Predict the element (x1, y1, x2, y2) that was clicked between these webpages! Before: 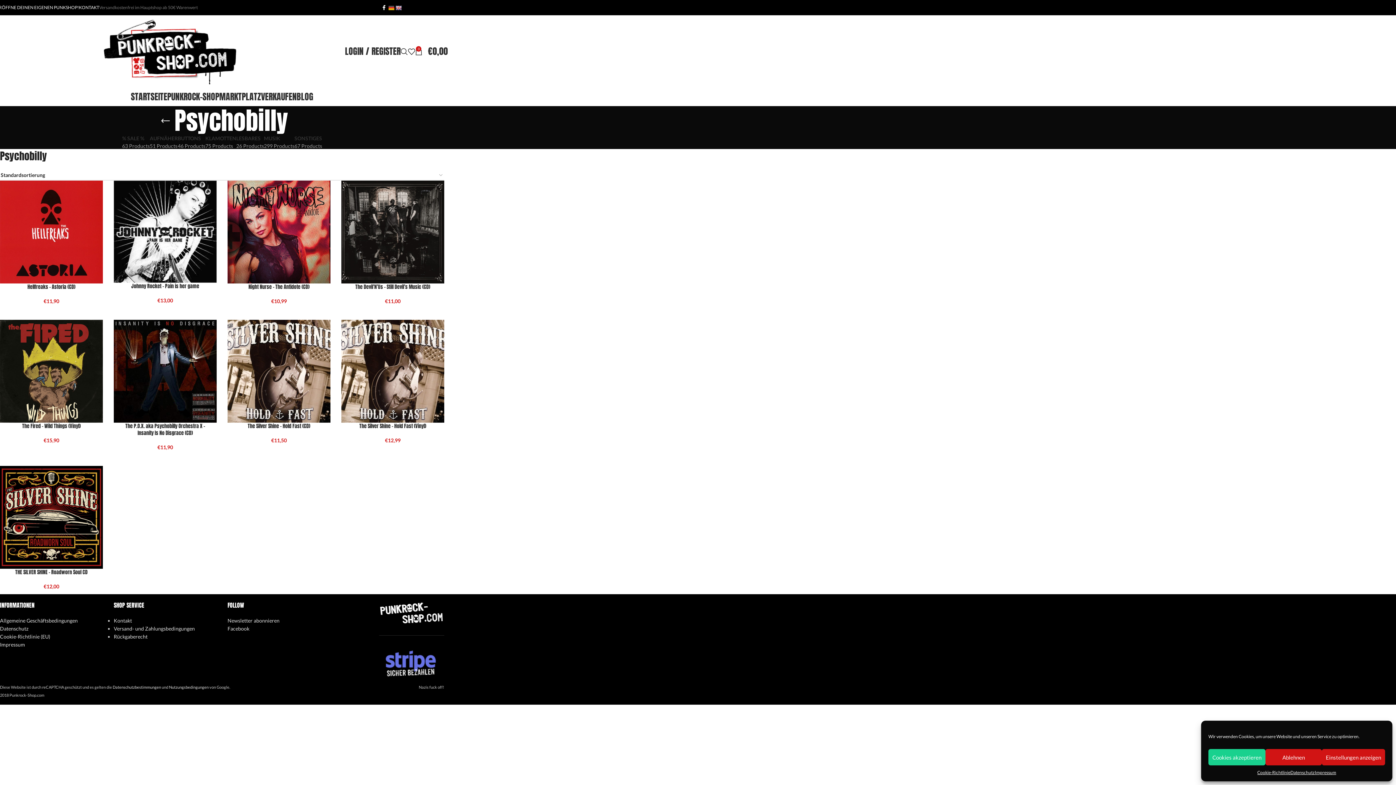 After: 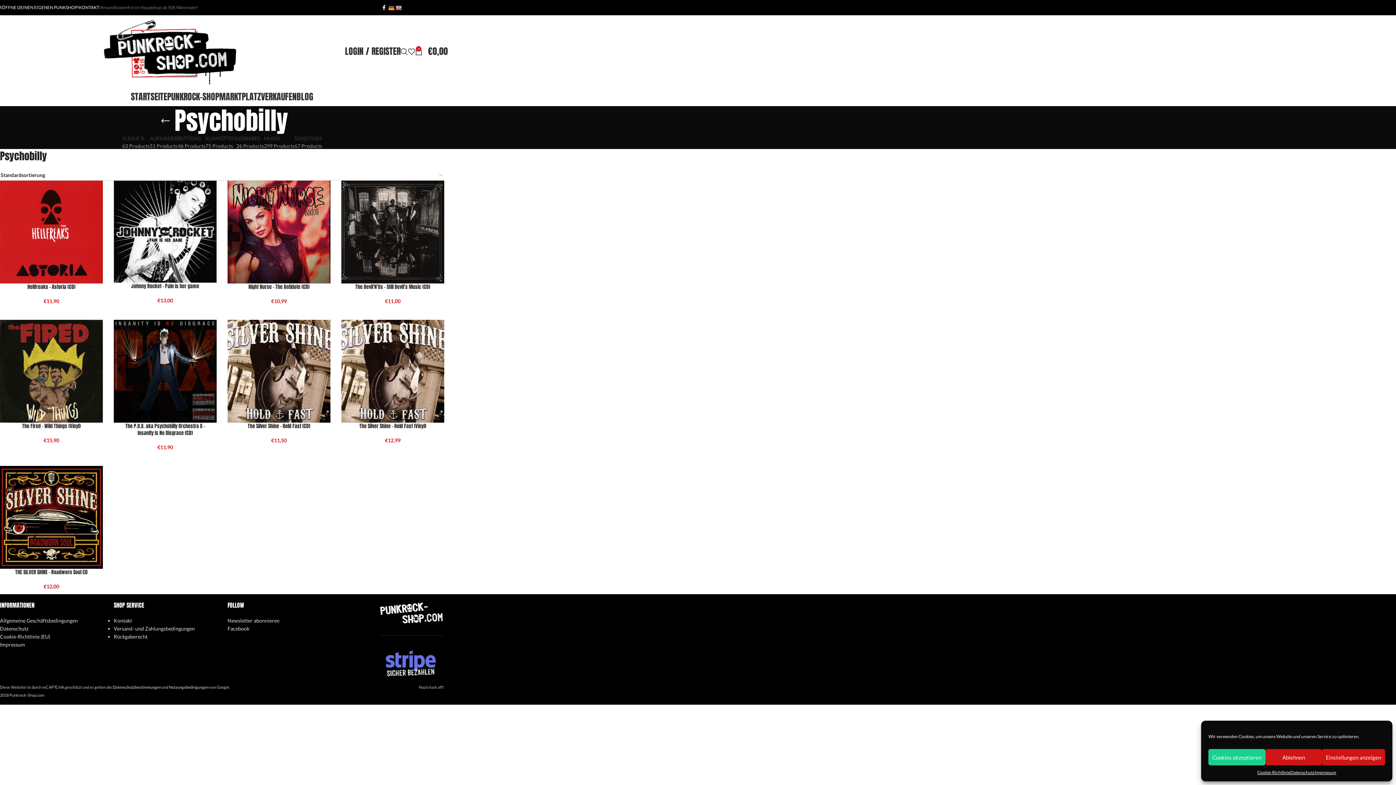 Action: bbox: (388, 5, 394, 10)